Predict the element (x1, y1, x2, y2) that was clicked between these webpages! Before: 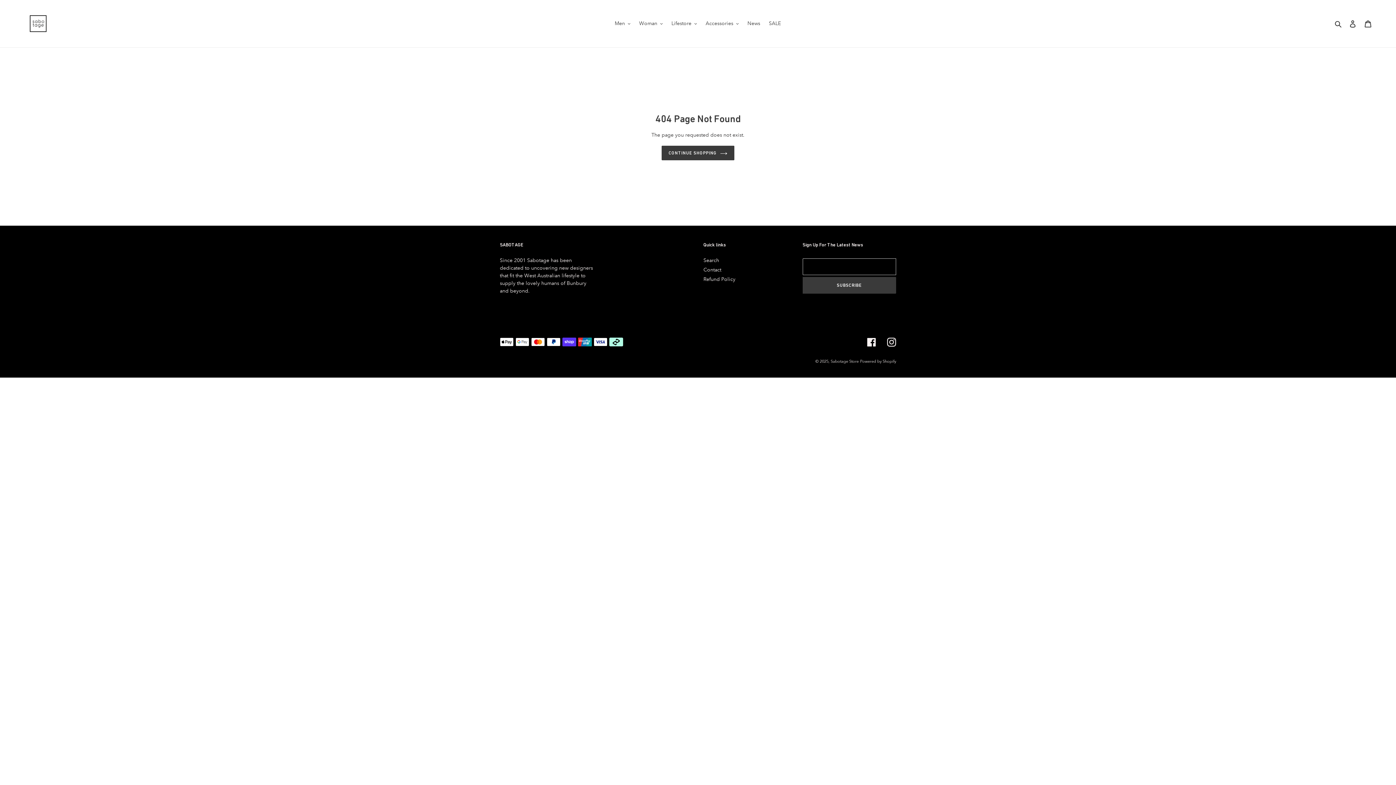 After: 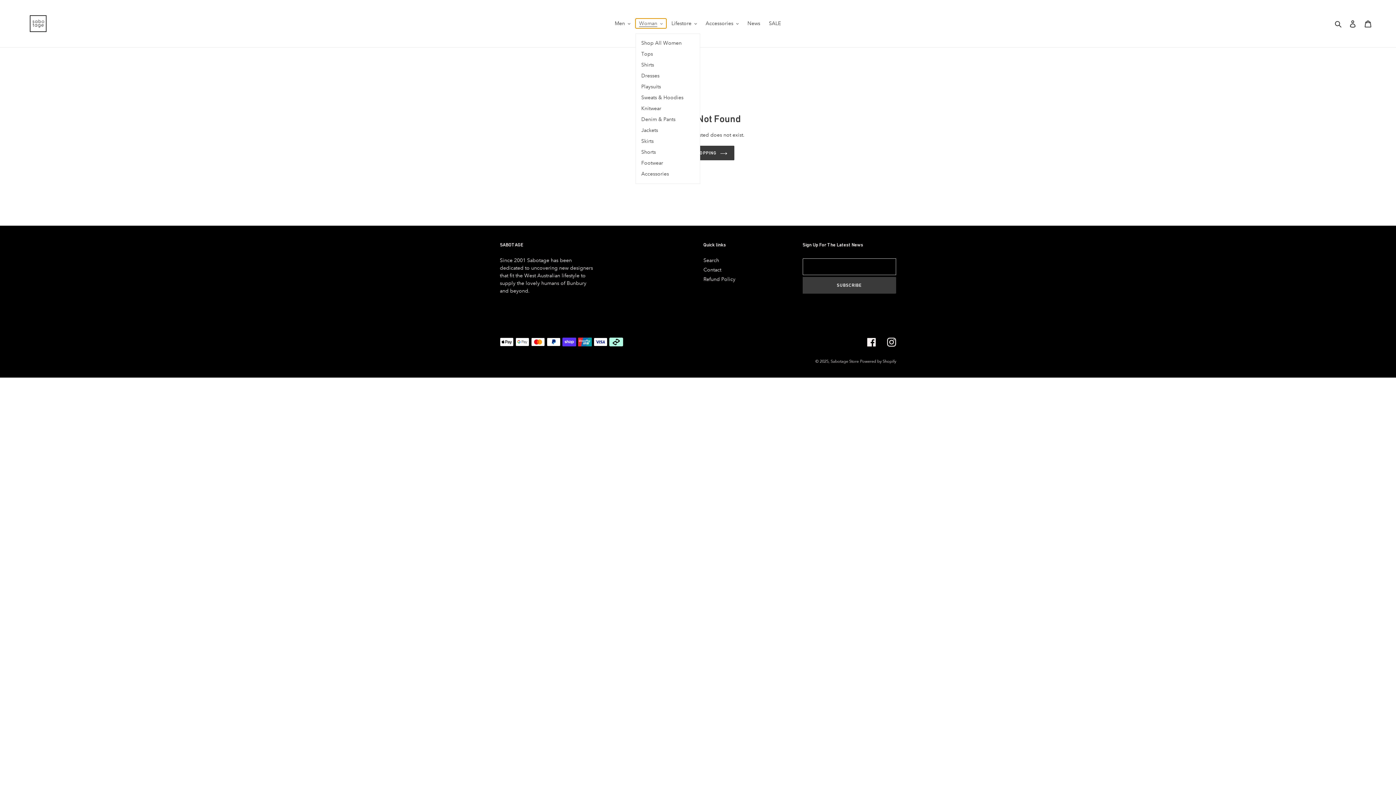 Action: label: Woman bbox: (635, 18, 666, 28)